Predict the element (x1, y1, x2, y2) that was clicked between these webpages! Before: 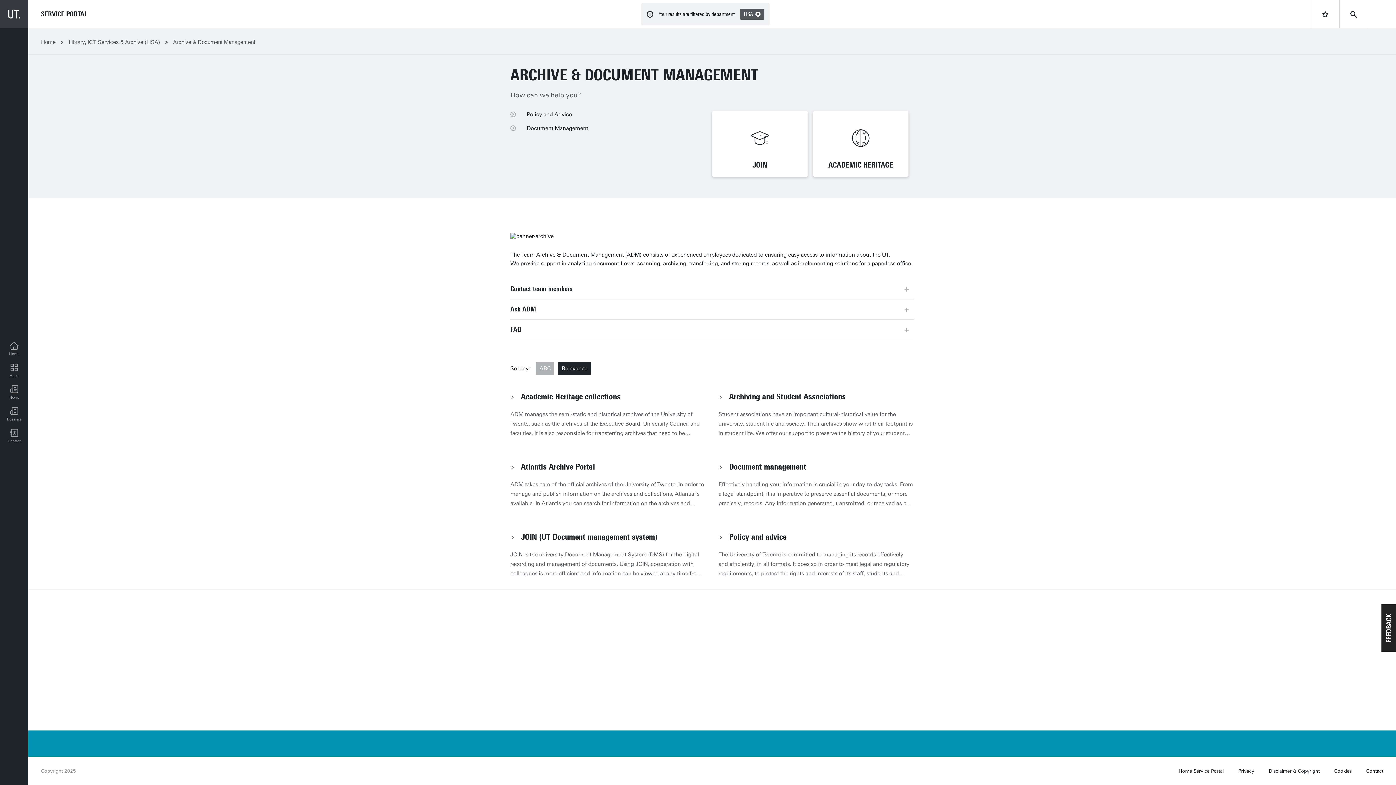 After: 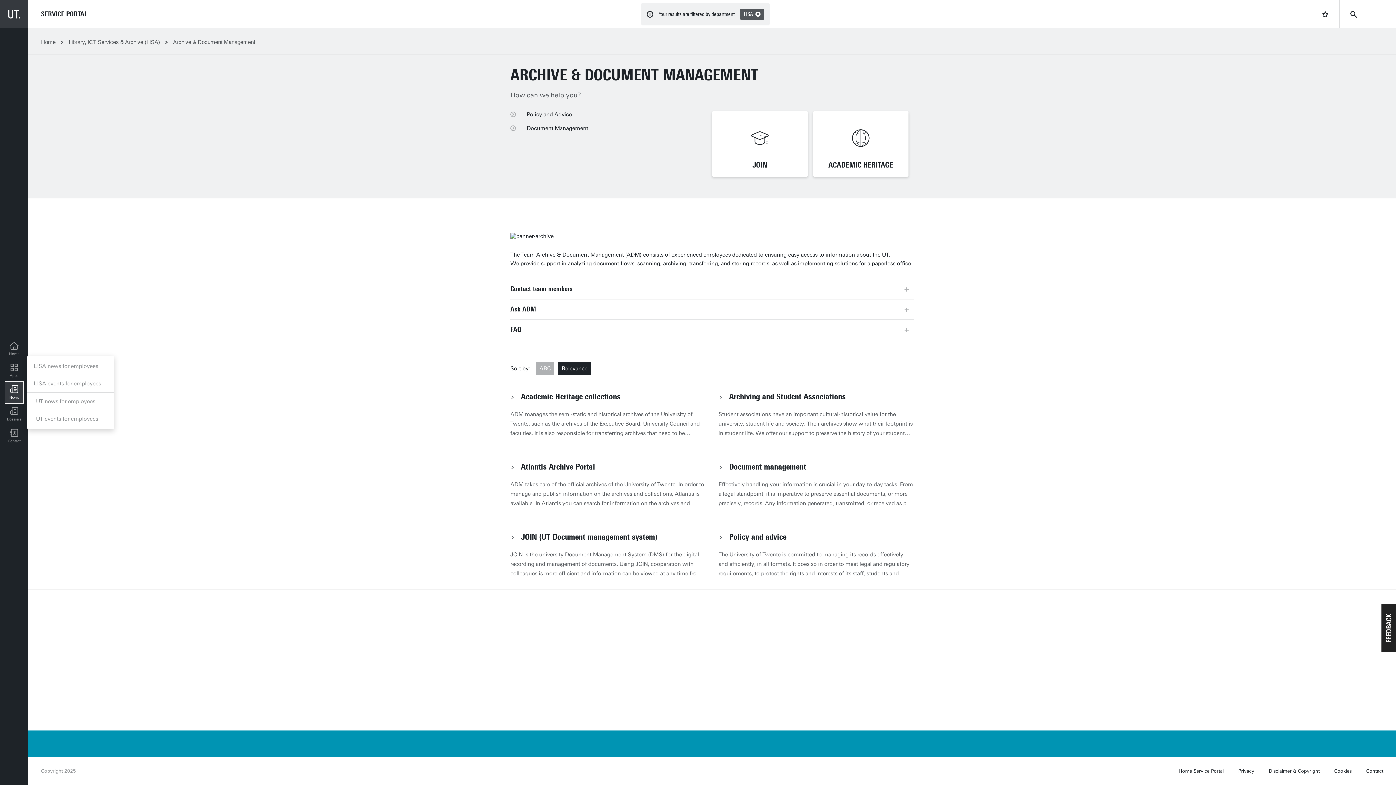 Action: bbox: (5, 381, 23, 403) label: News